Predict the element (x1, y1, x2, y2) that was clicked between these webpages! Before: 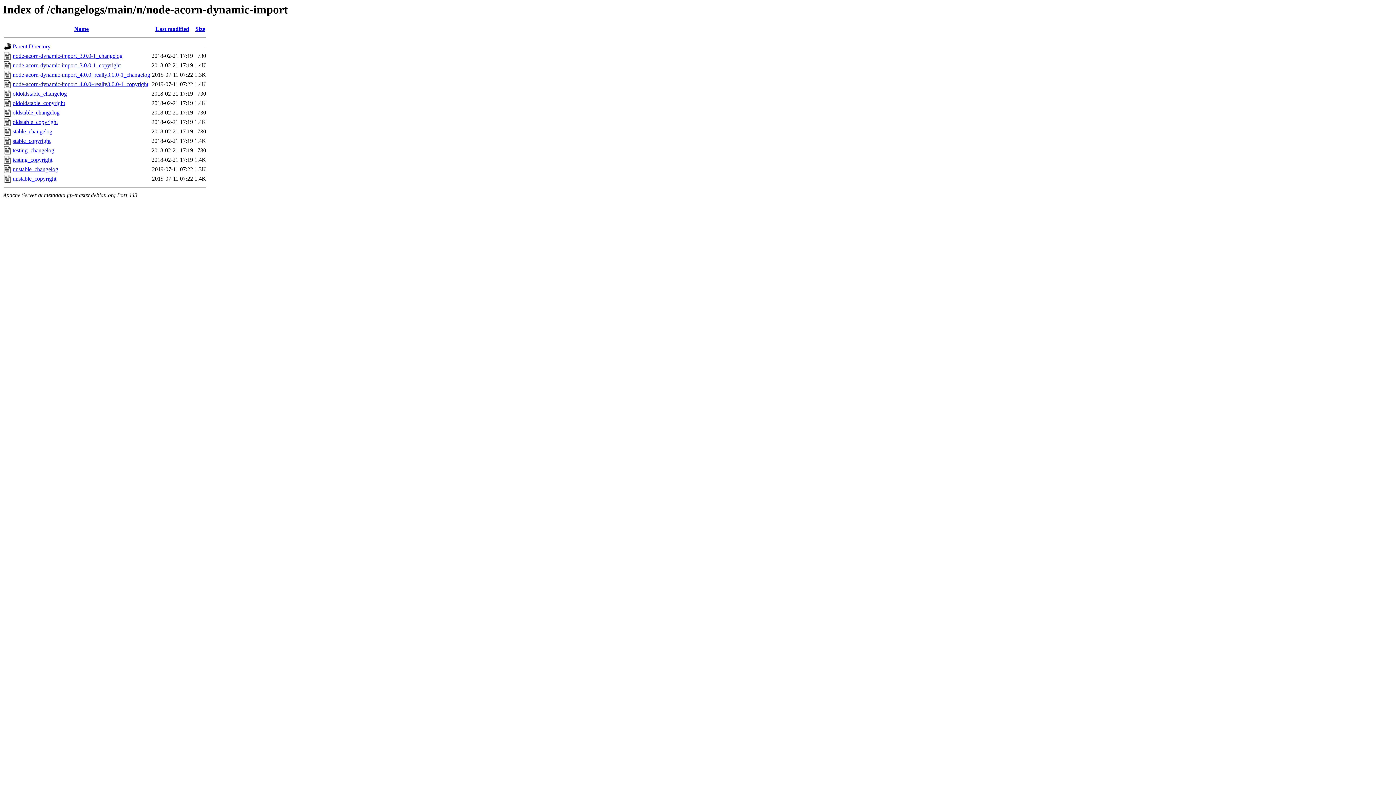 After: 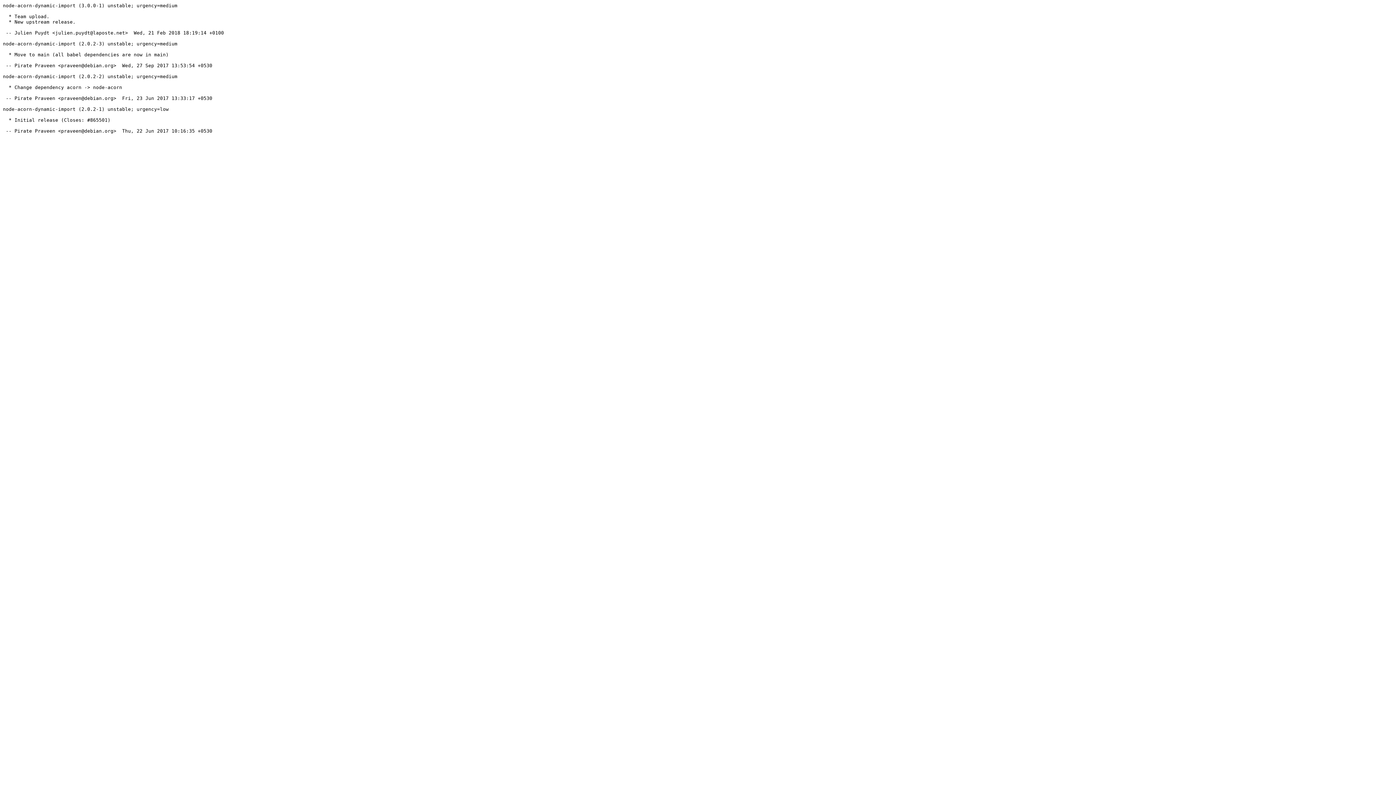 Action: label: oldoldstable_changelog bbox: (12, 90, 66, 96)